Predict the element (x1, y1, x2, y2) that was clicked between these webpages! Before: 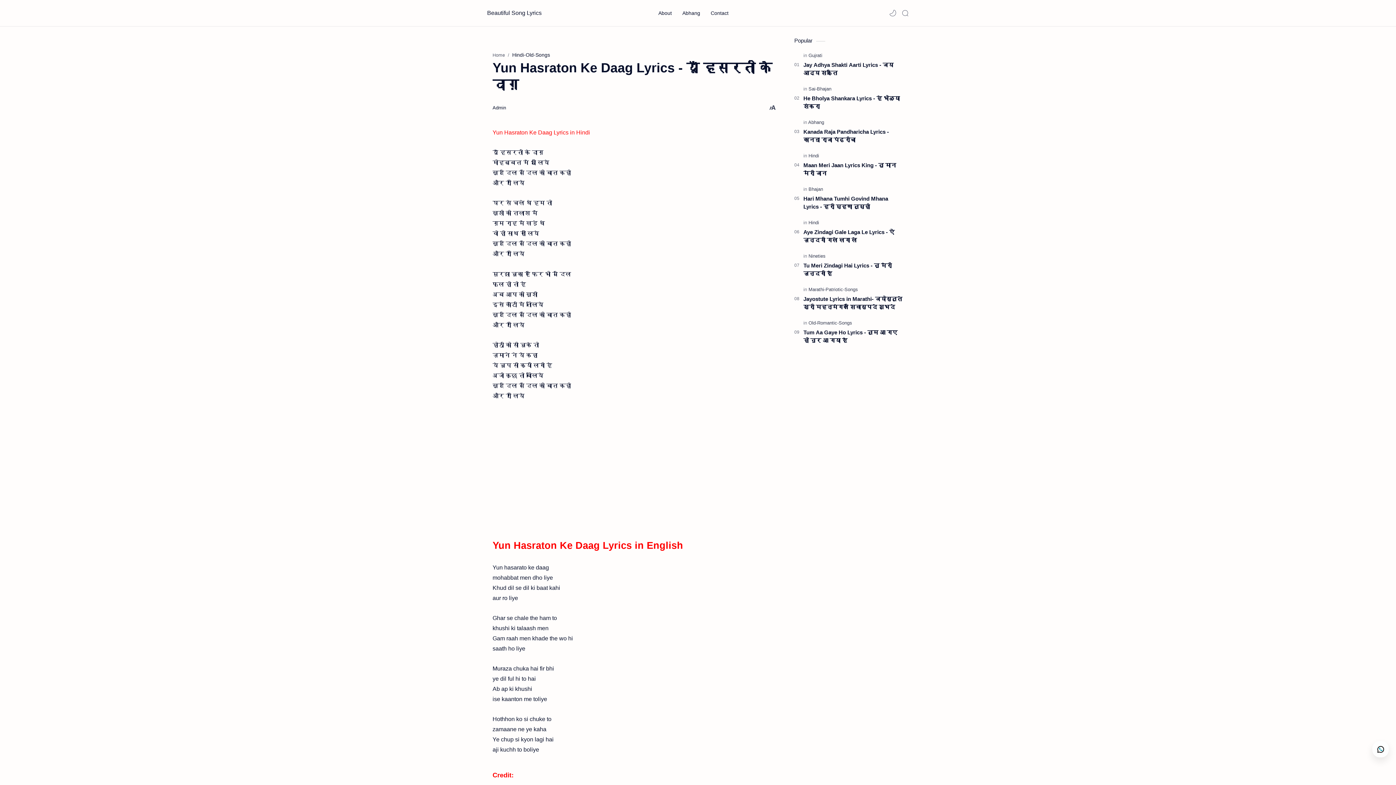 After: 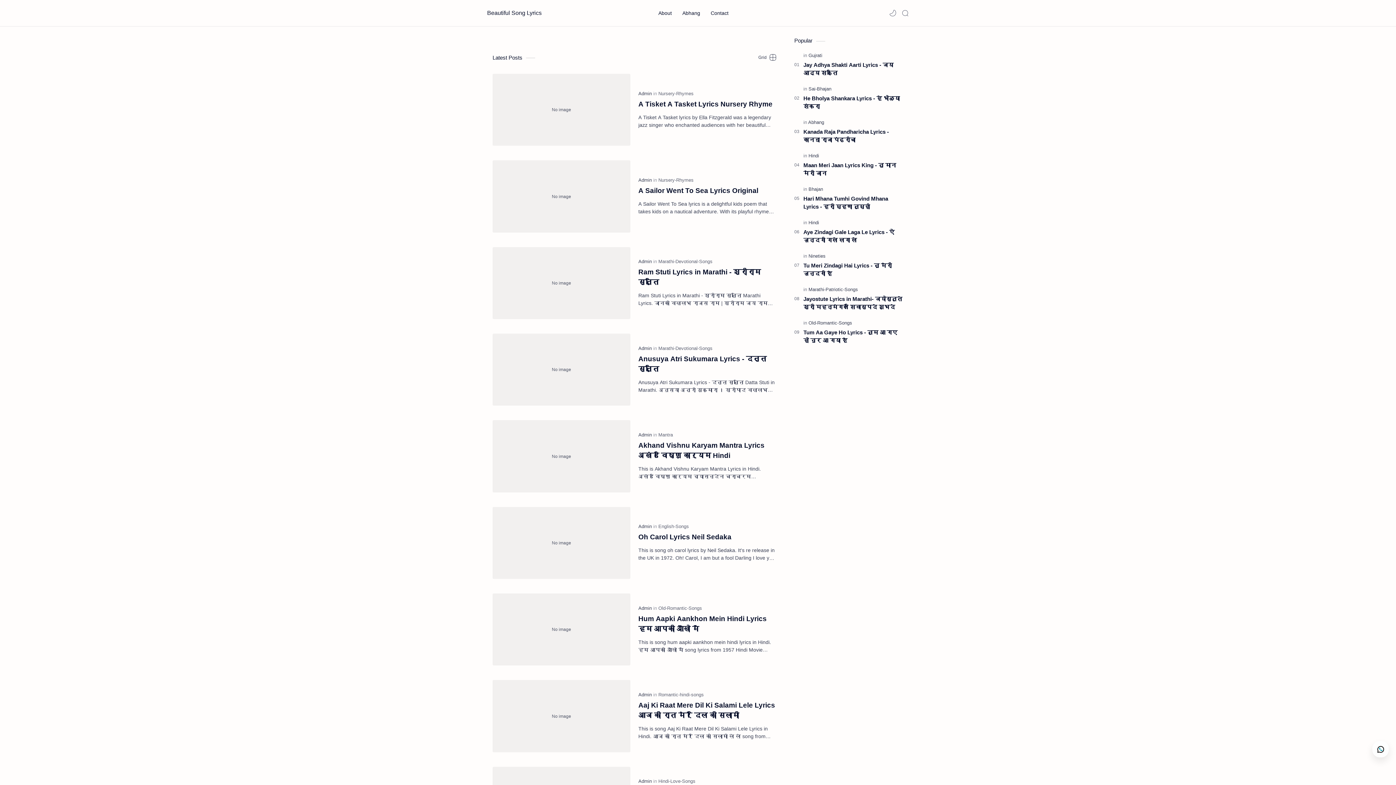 Action: label: Home bbox: (492, 52, 505, 57)